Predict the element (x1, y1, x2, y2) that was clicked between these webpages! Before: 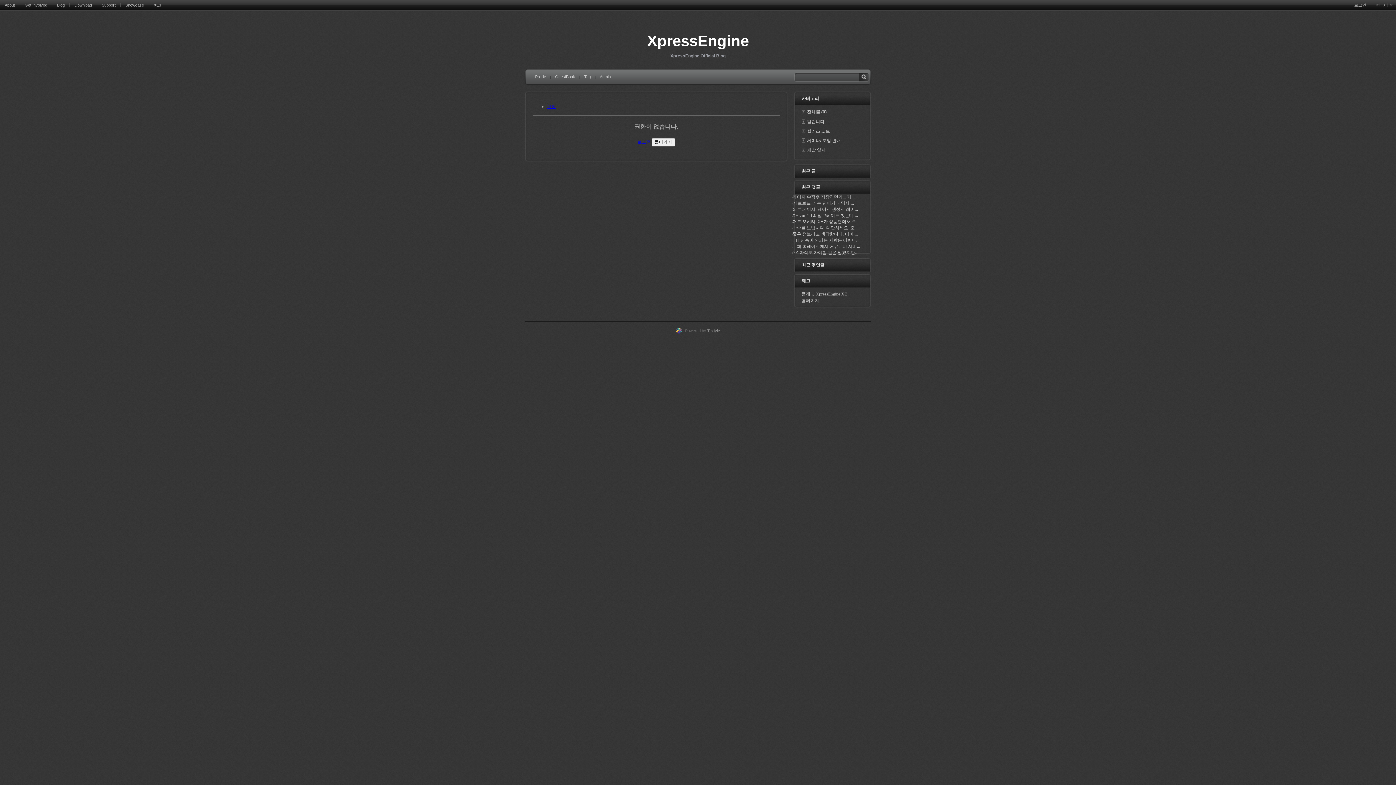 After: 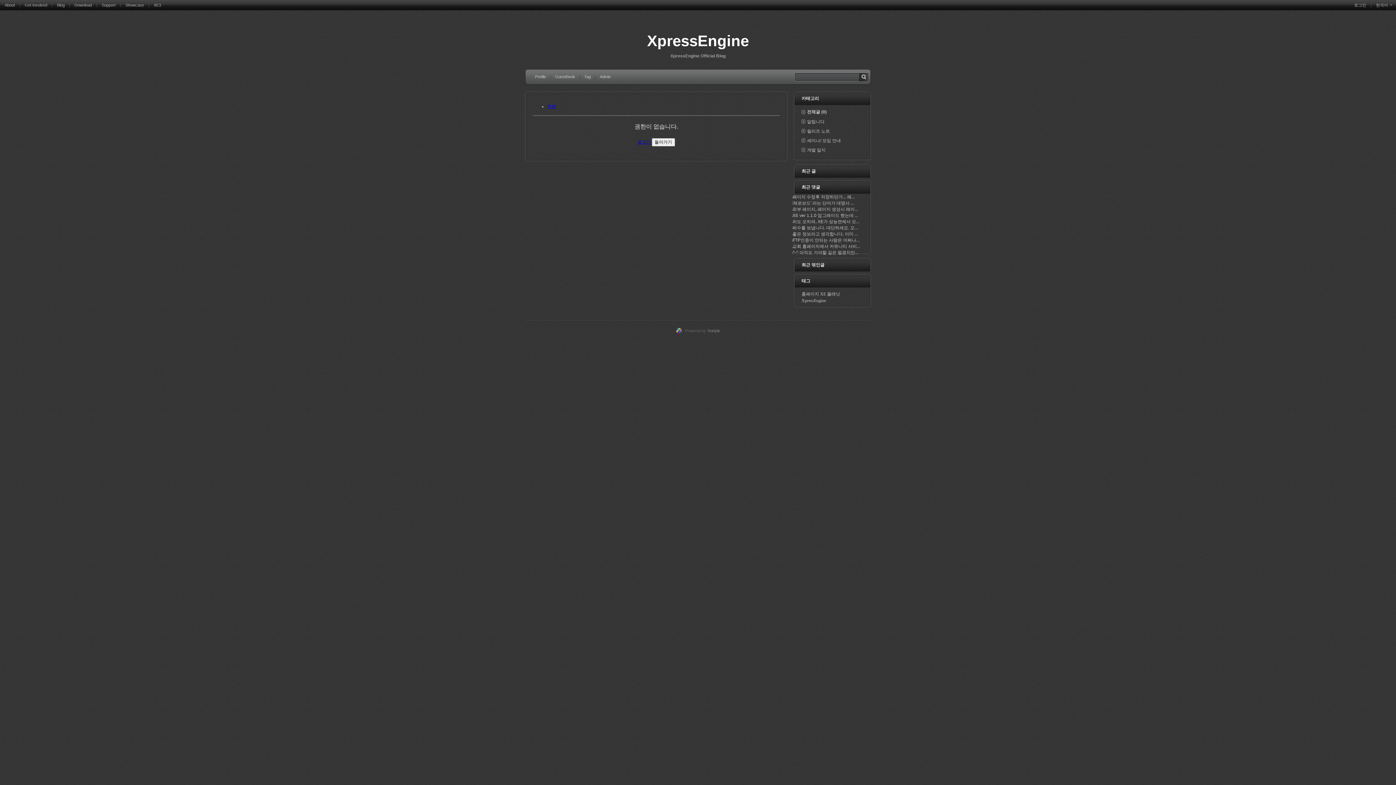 Action: bbox: (547, 104, 556, 109) label: 전체